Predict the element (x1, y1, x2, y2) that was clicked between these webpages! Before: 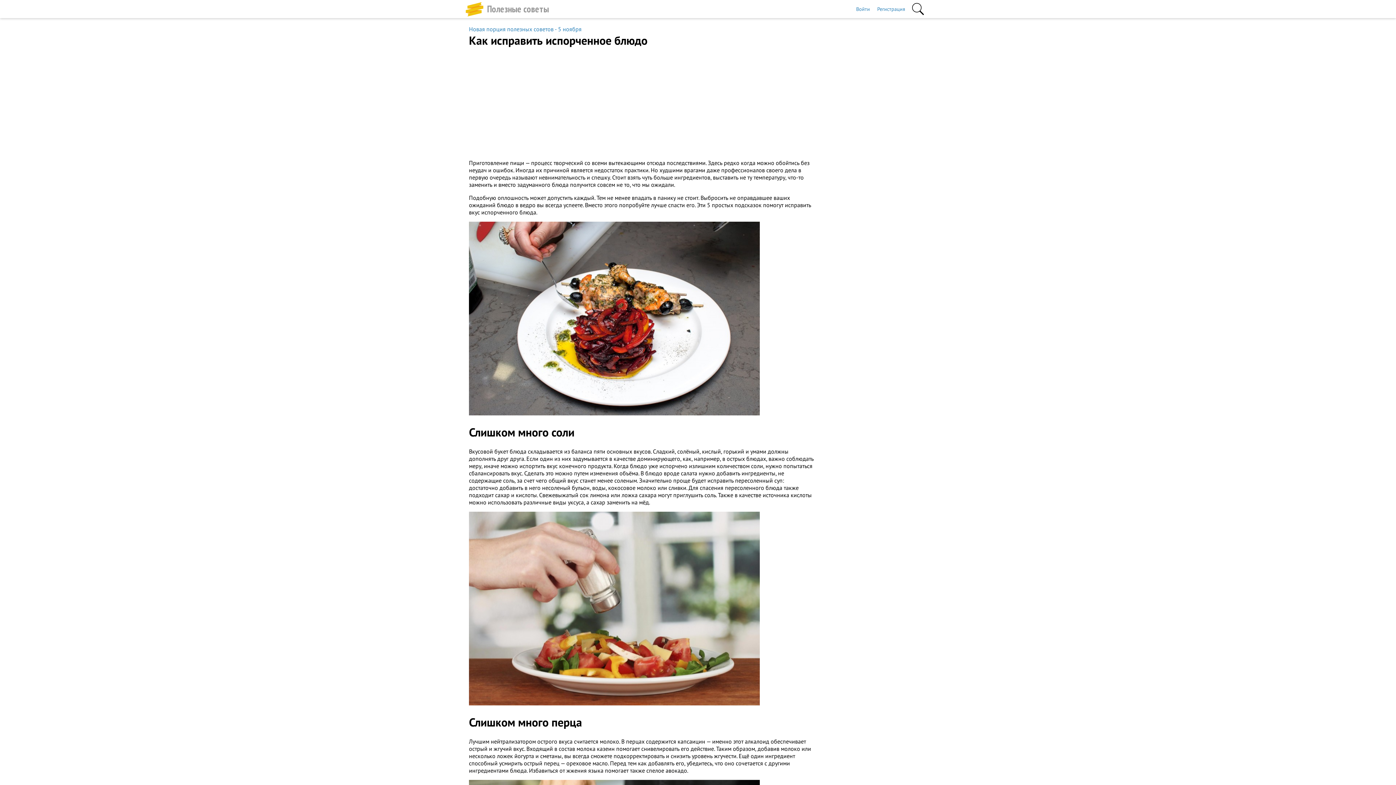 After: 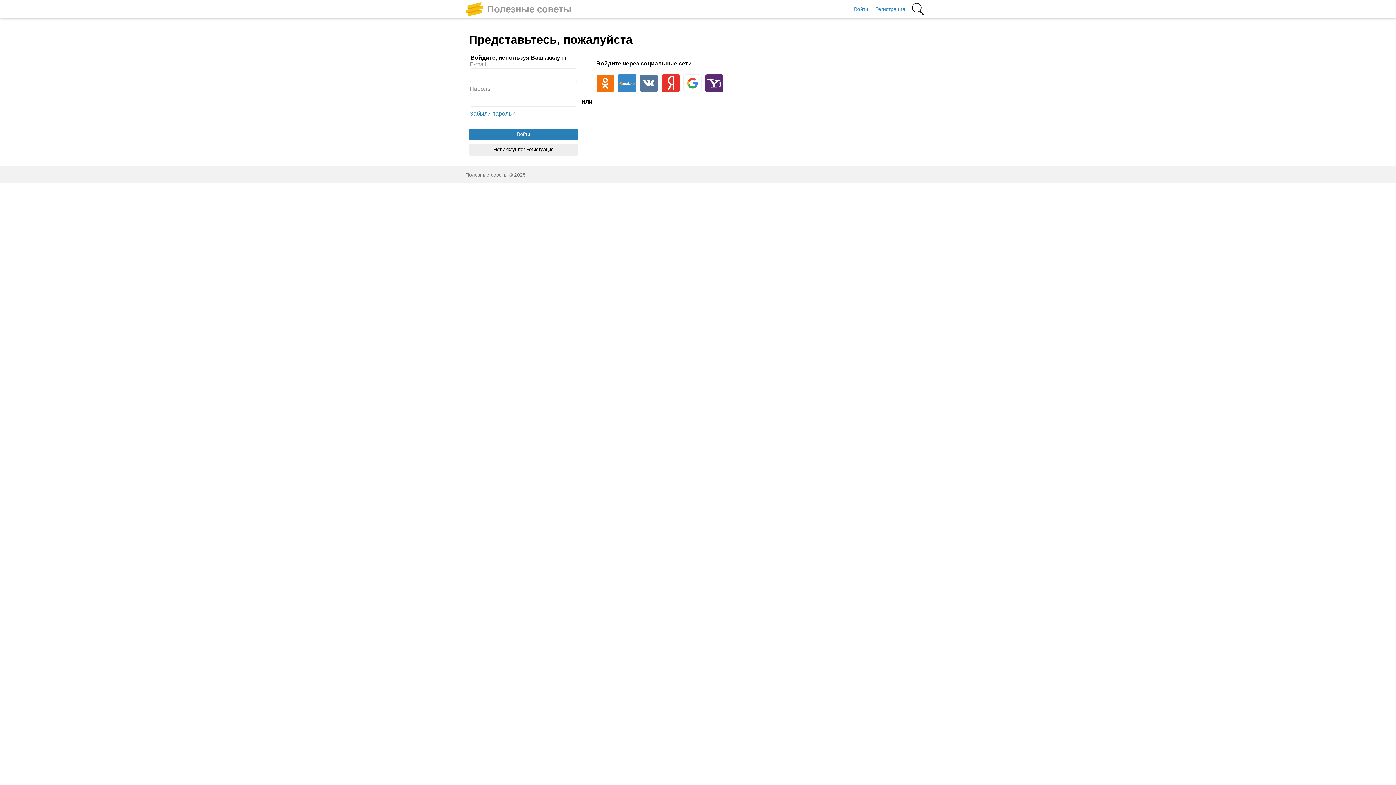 Action: bbox: (852, 0, 873, 18) label: Войти